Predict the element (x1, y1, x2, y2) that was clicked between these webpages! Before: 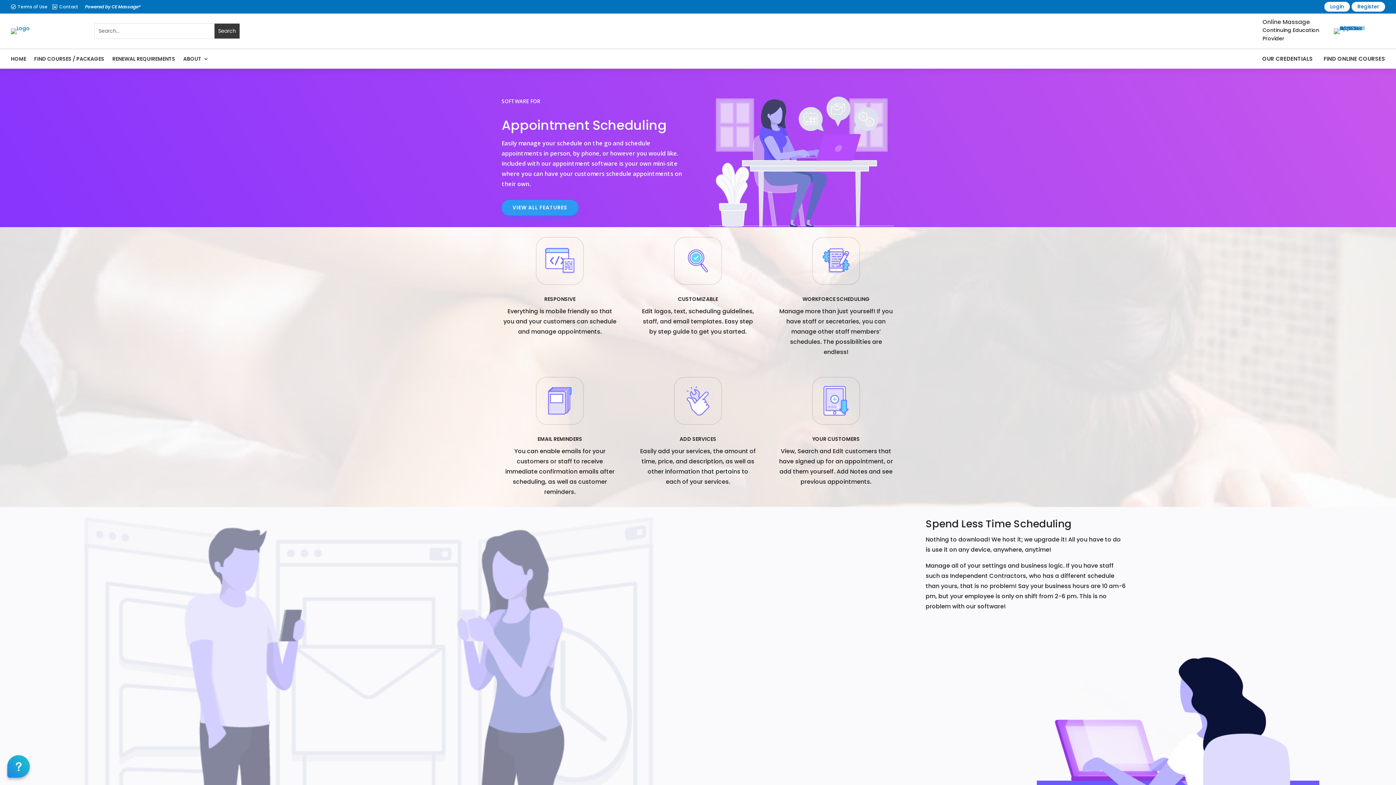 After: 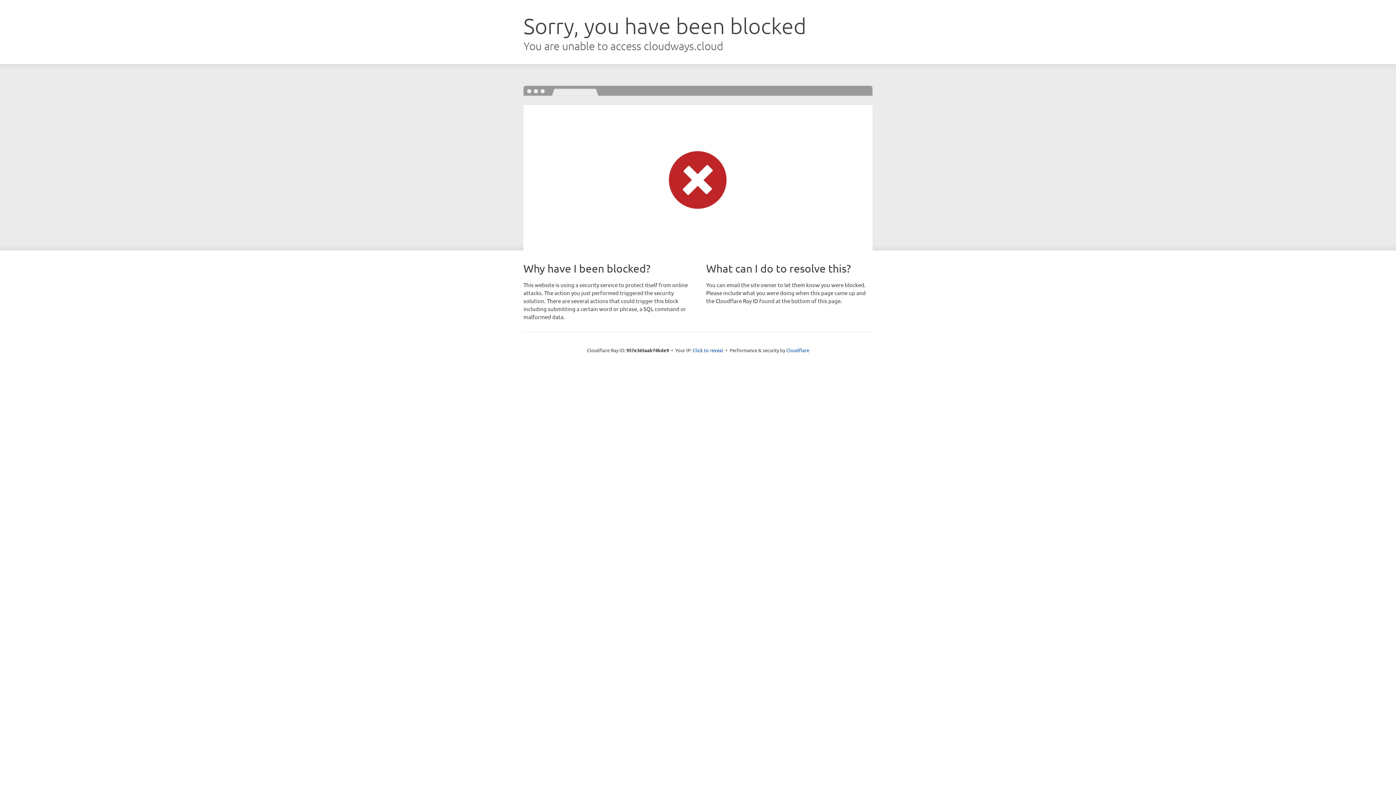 Action: bbox: (1351, 1, 1385, 11) label: Register